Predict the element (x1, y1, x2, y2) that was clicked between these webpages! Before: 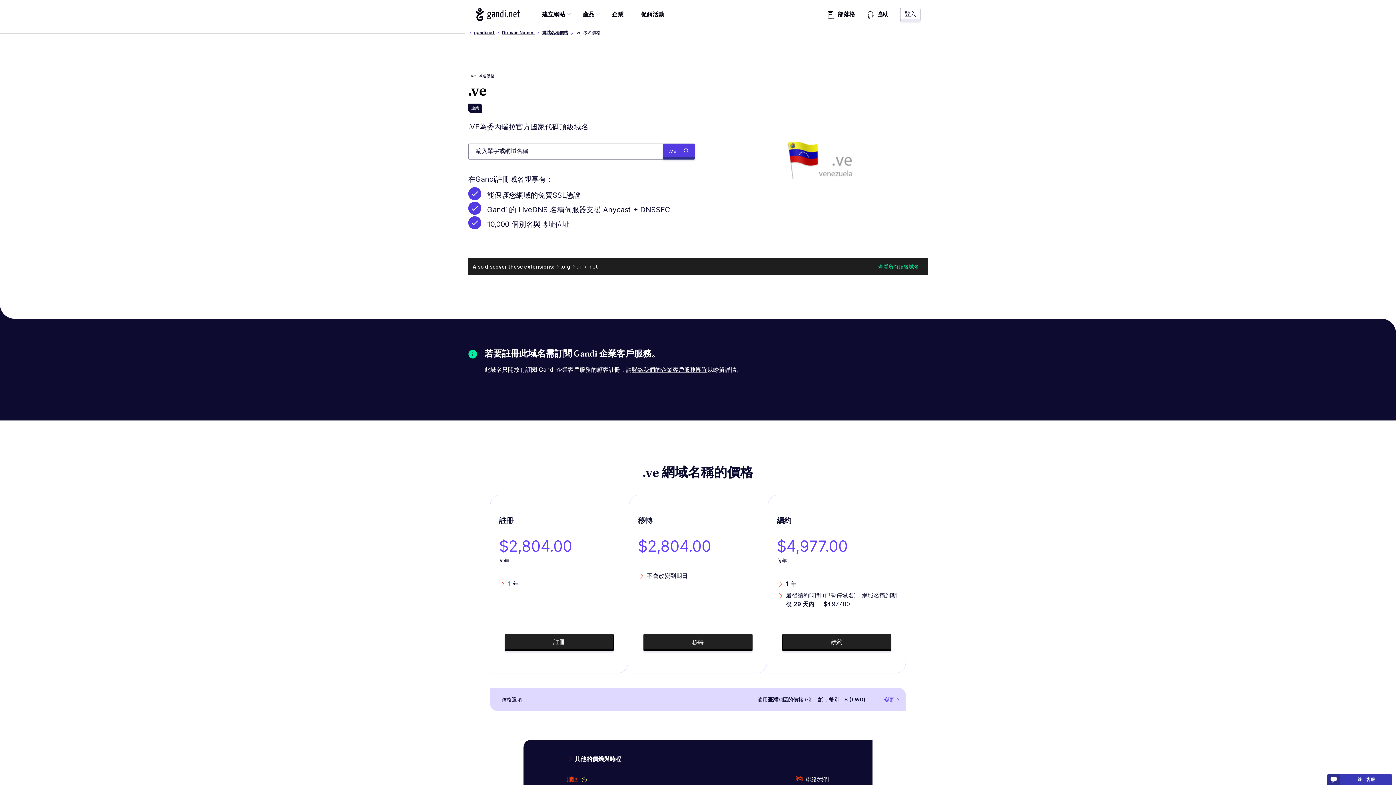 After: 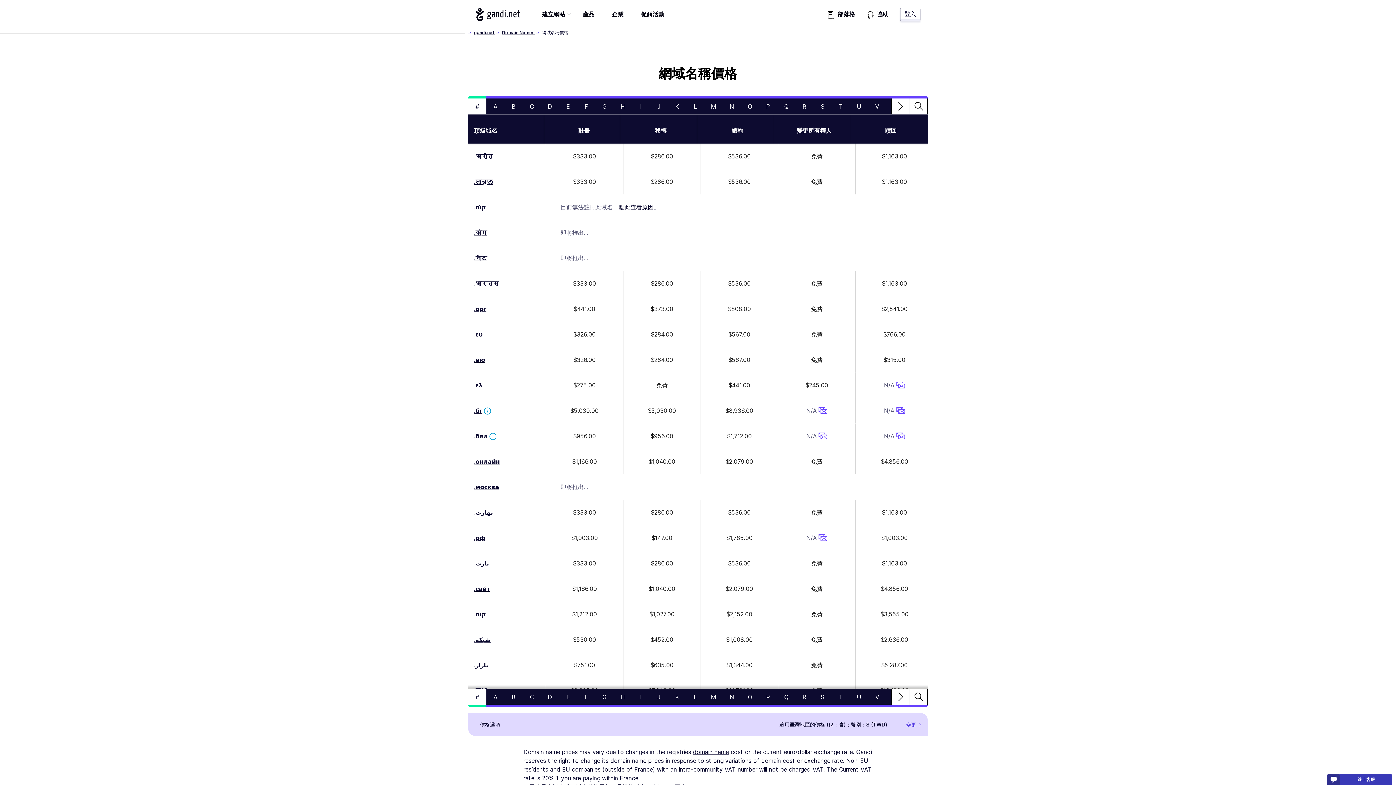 Action: label: 查看所有頂級域名 bbox: (874, 261, 928, 272)